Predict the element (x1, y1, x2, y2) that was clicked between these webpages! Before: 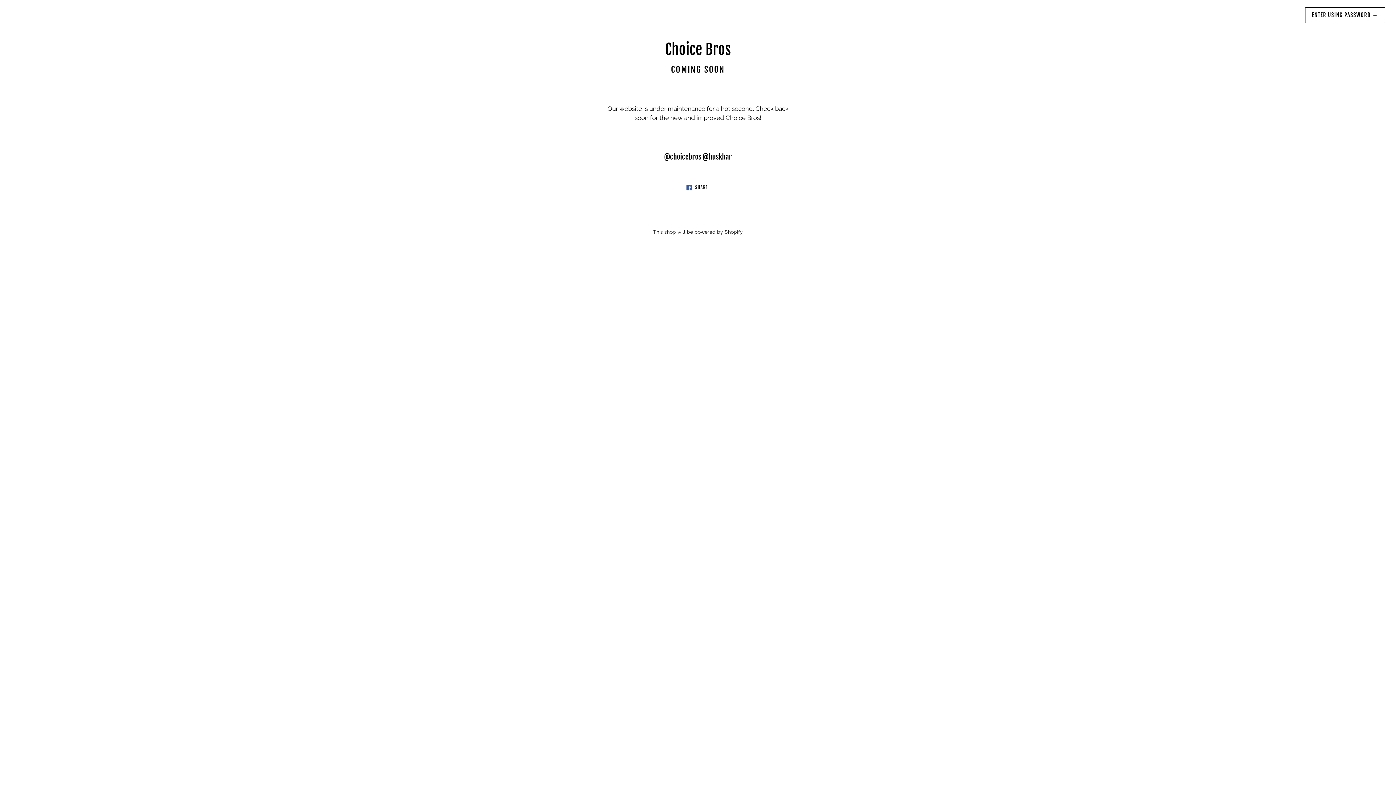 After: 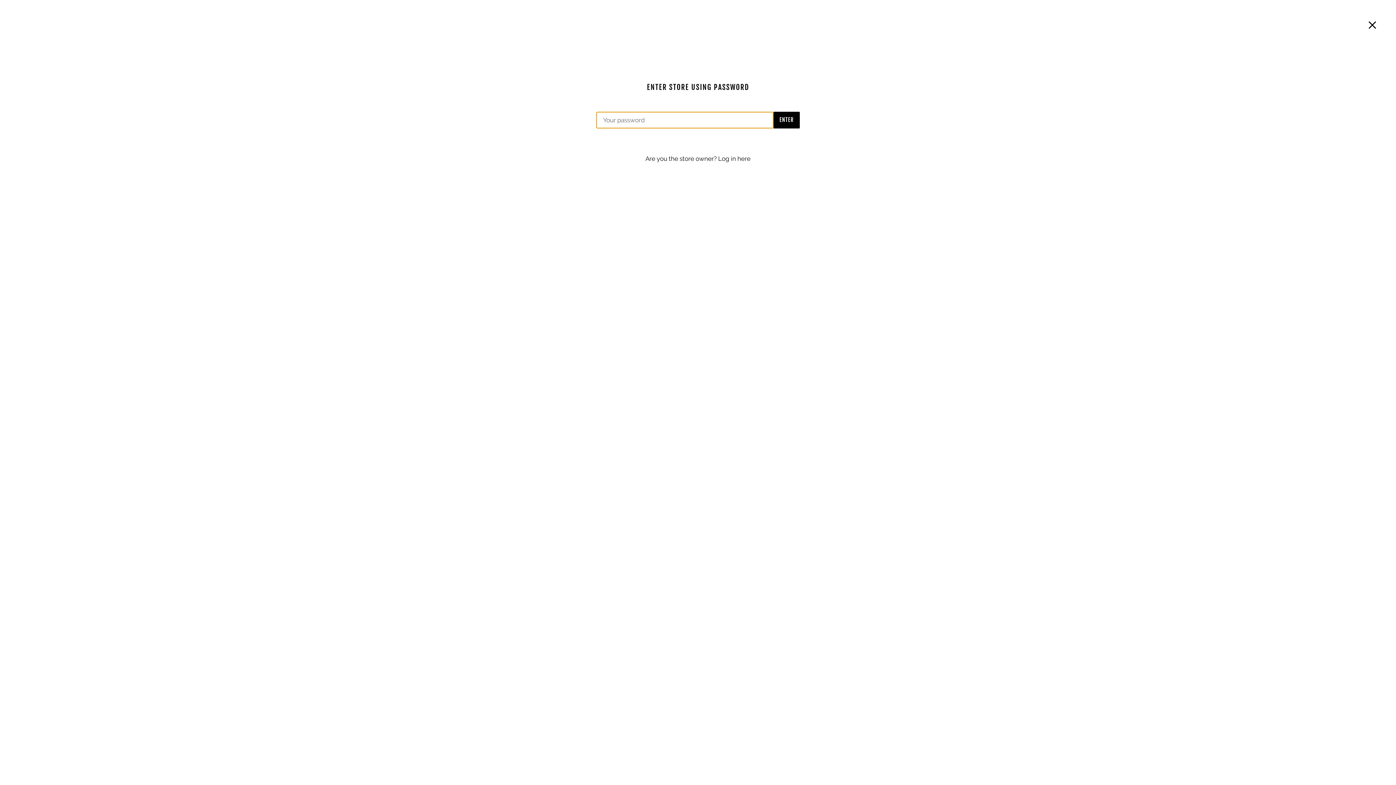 Action: bbox: (1305, 7, 1385, 23) label: ENTER USING PASSWORD →